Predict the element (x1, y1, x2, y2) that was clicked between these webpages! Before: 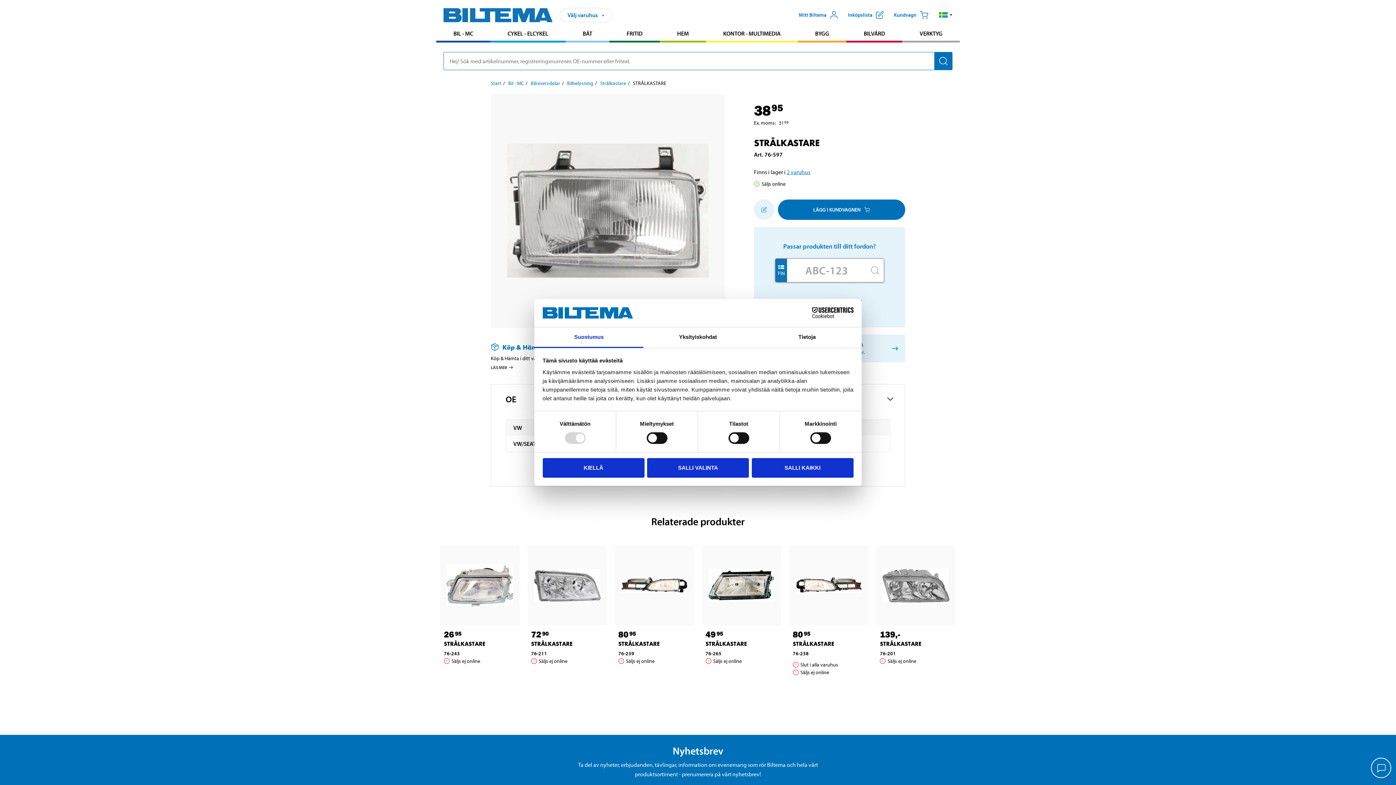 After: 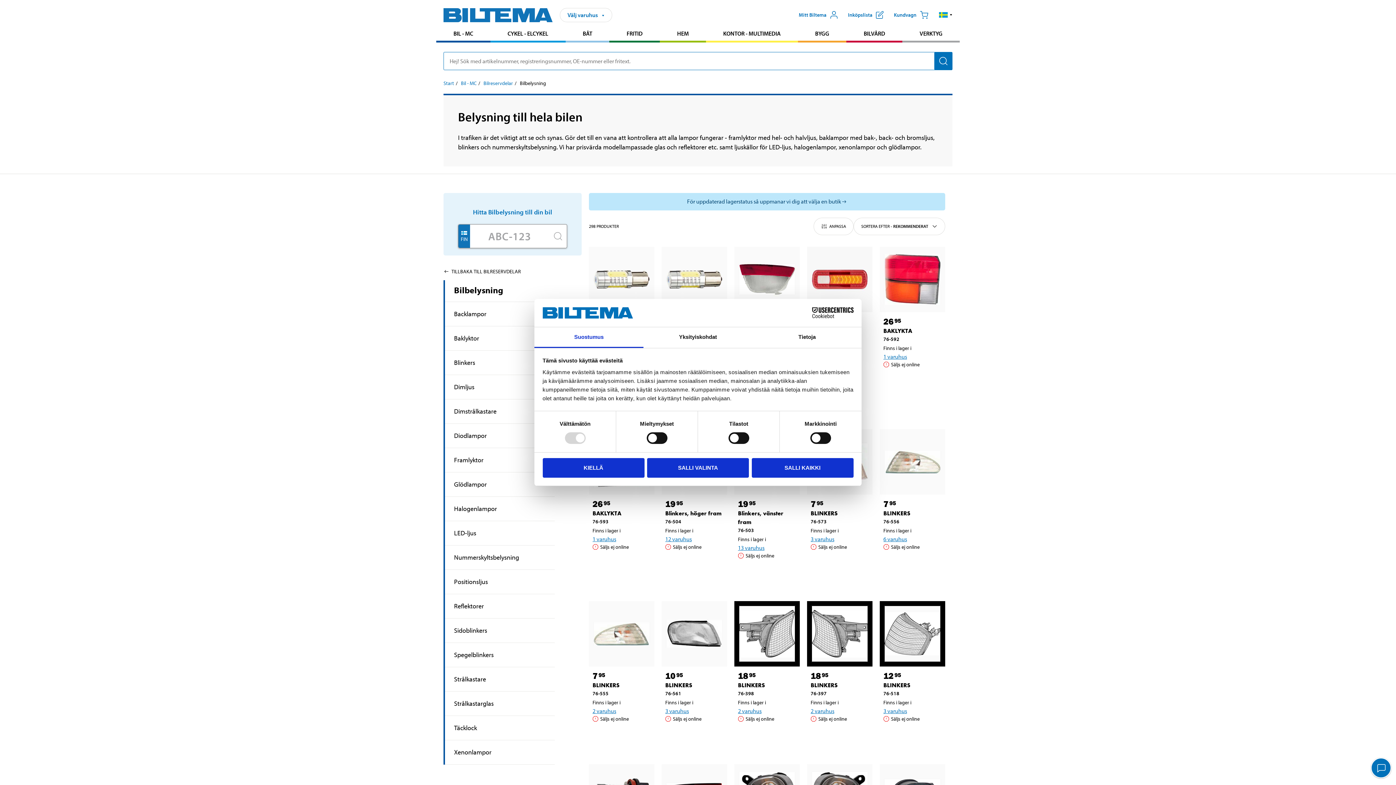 Action: label: Gå till: Bilbelysning bbox: (567, 79, 593, 86)